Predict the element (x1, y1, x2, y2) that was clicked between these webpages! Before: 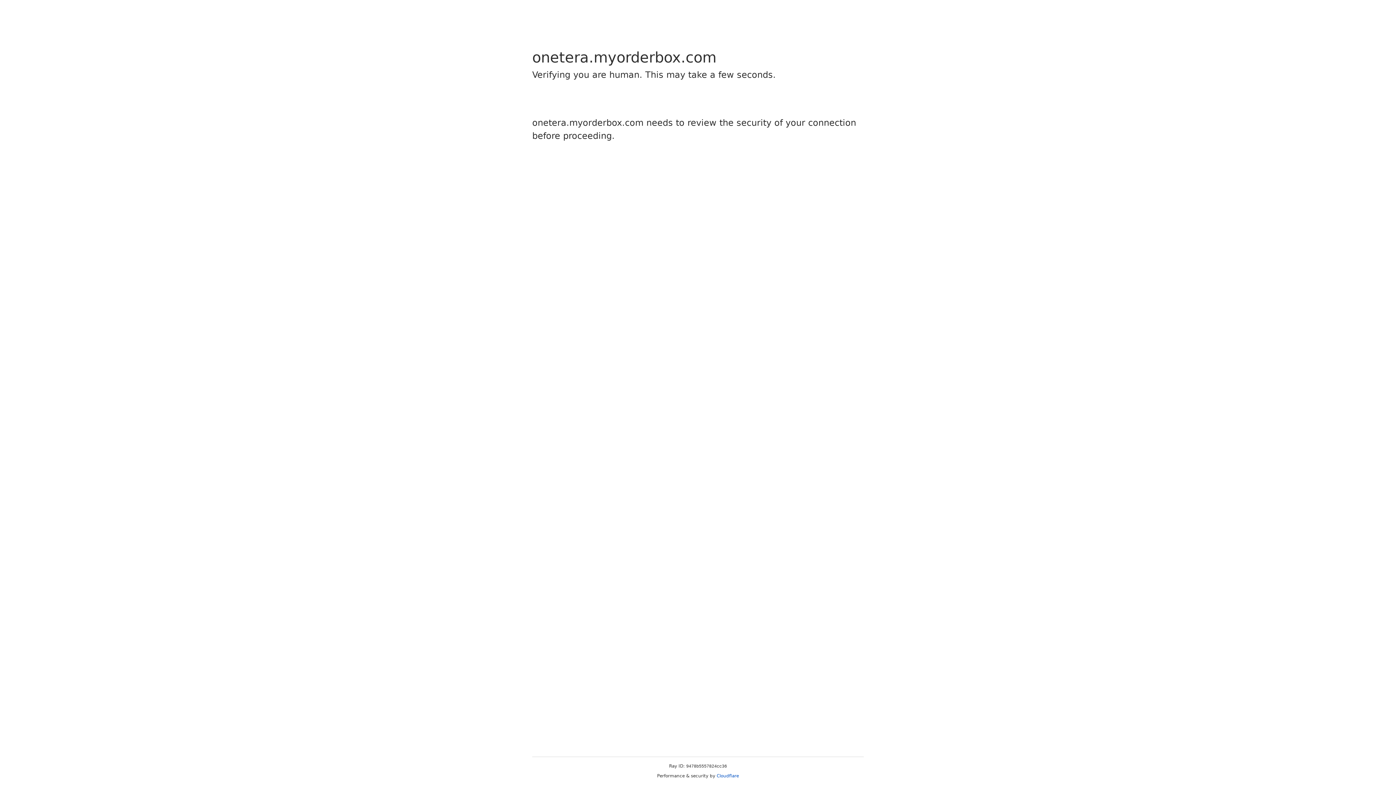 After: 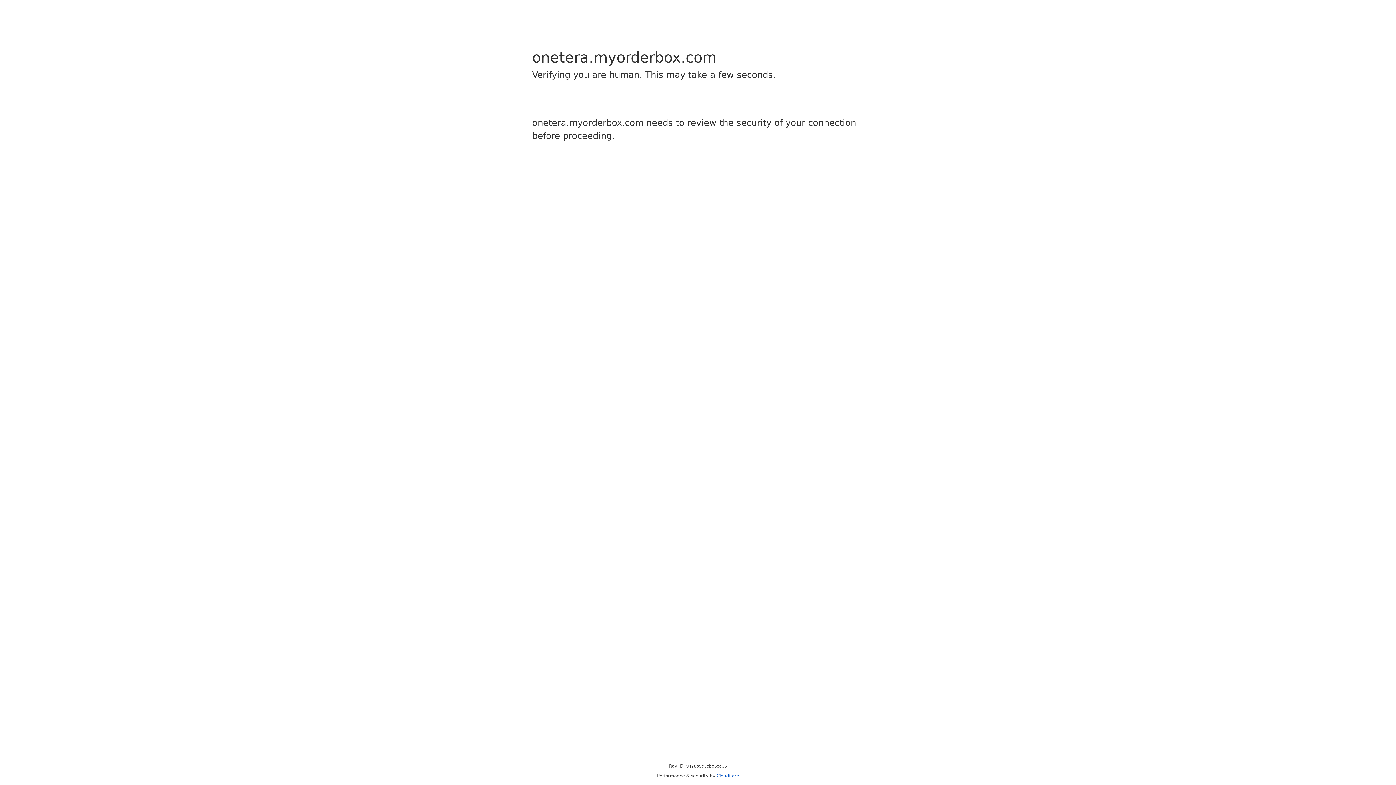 Action: bbox: (716, 773, 739, 778) label: Cloudflare